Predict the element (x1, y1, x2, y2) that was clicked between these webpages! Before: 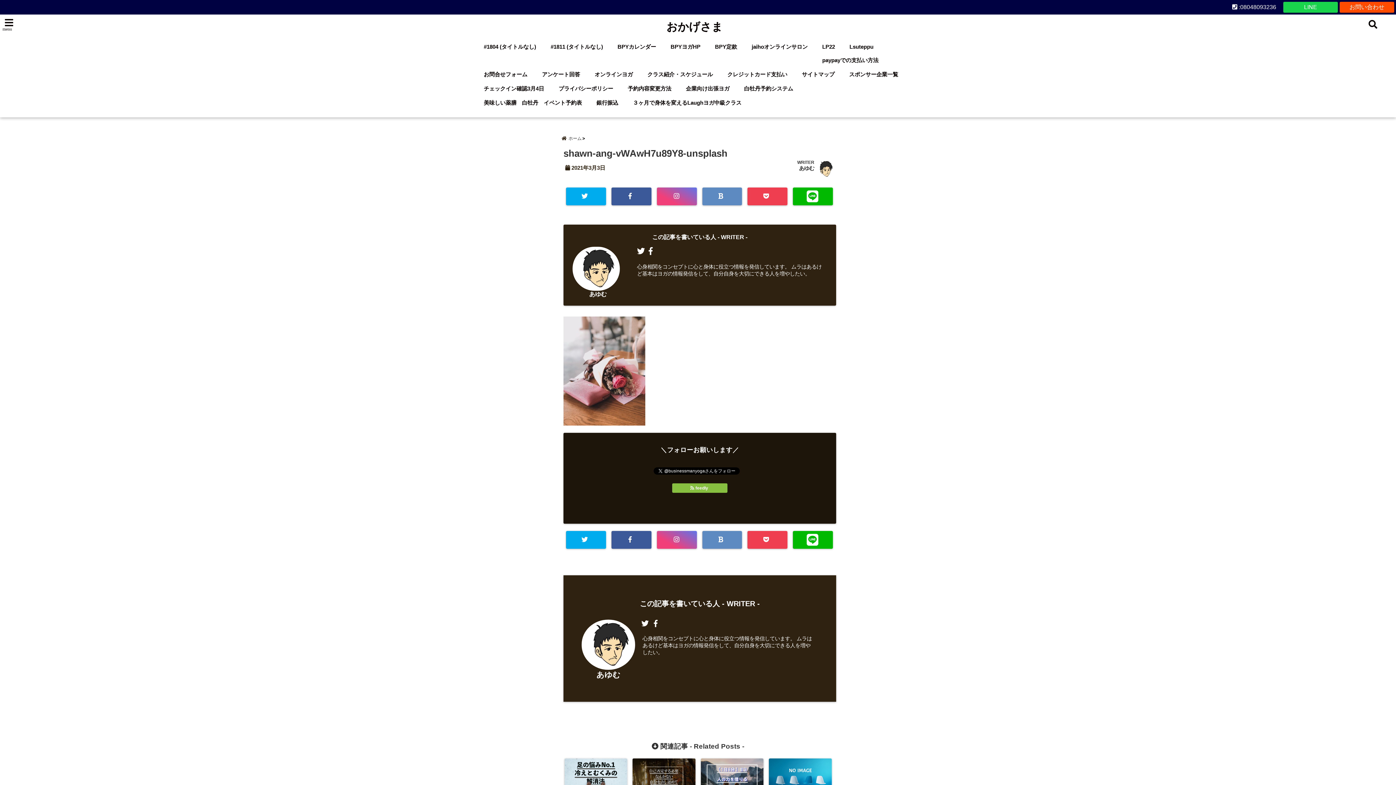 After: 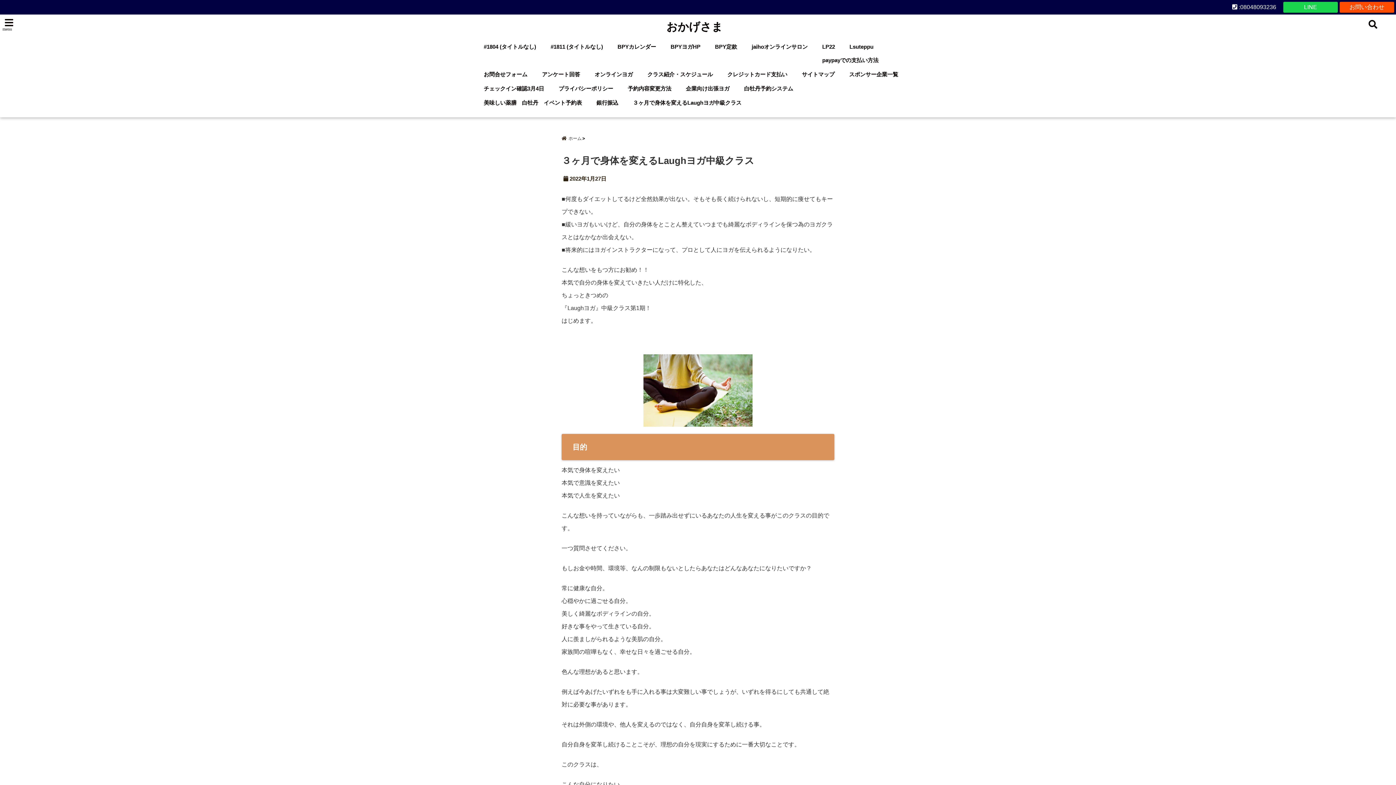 Action: label: ３ヶ月で身体を変えるLaughヨガ中級クラス bbox: (629, 96, 745, 110)